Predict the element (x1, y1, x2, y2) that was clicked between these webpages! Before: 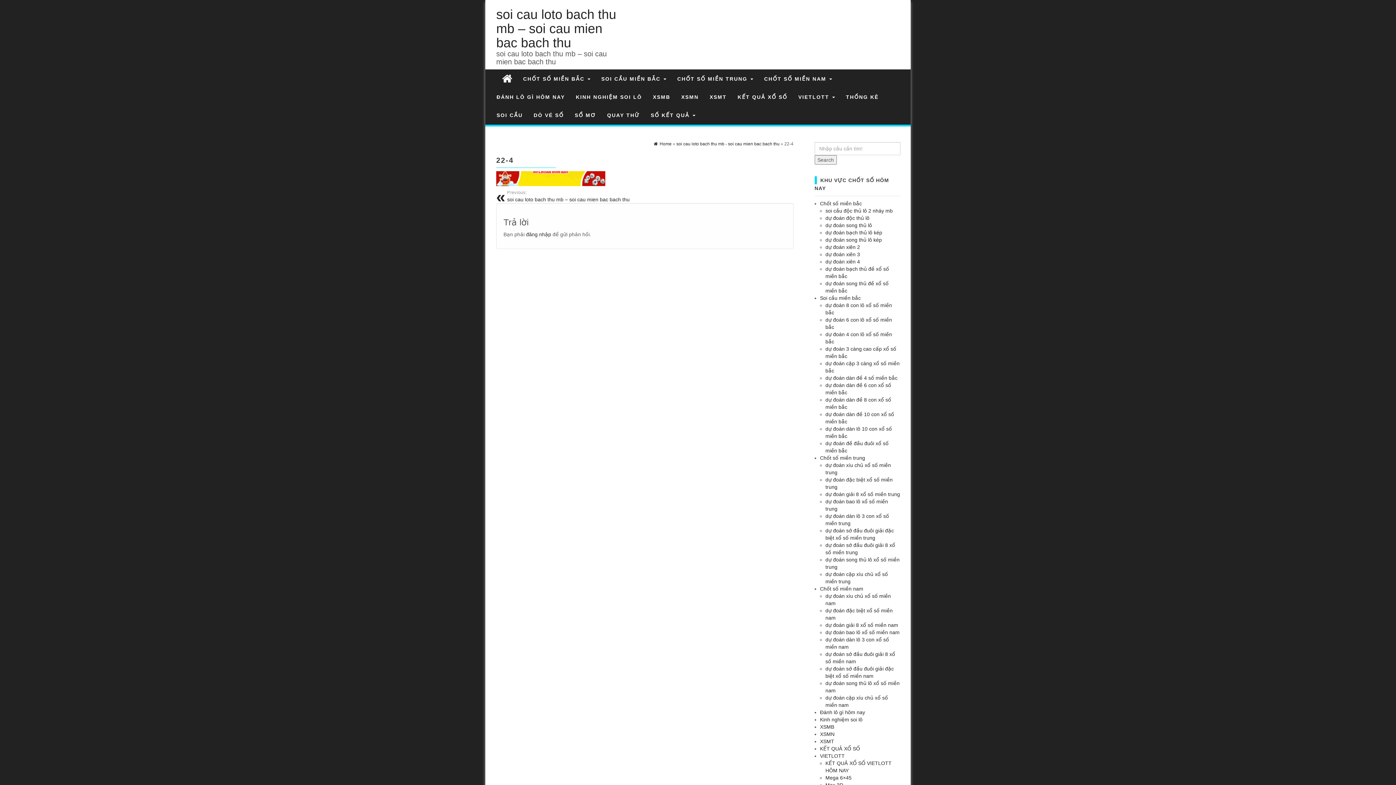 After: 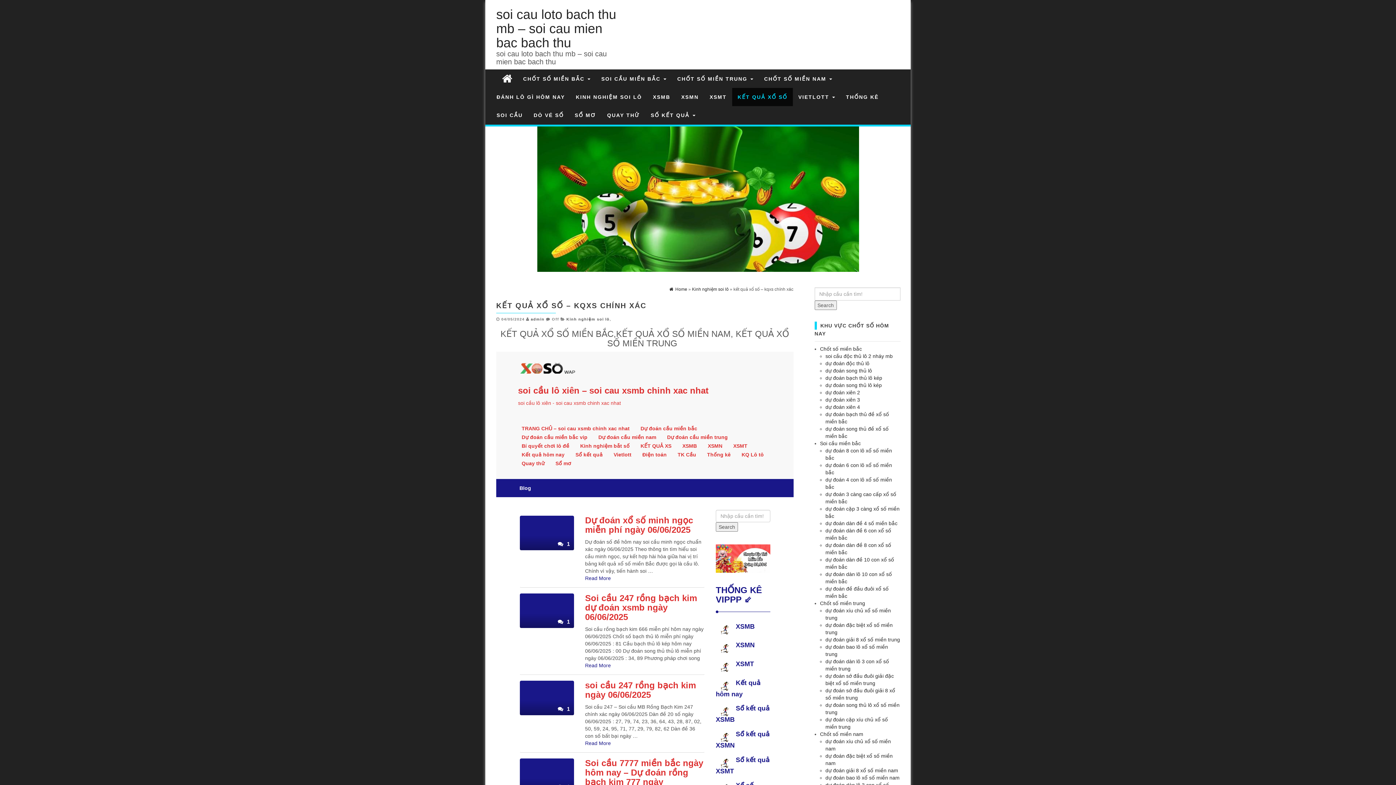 Action: bbox: (732, 88, 793, 106) label: KẾT QUẢ XỔ SỐ